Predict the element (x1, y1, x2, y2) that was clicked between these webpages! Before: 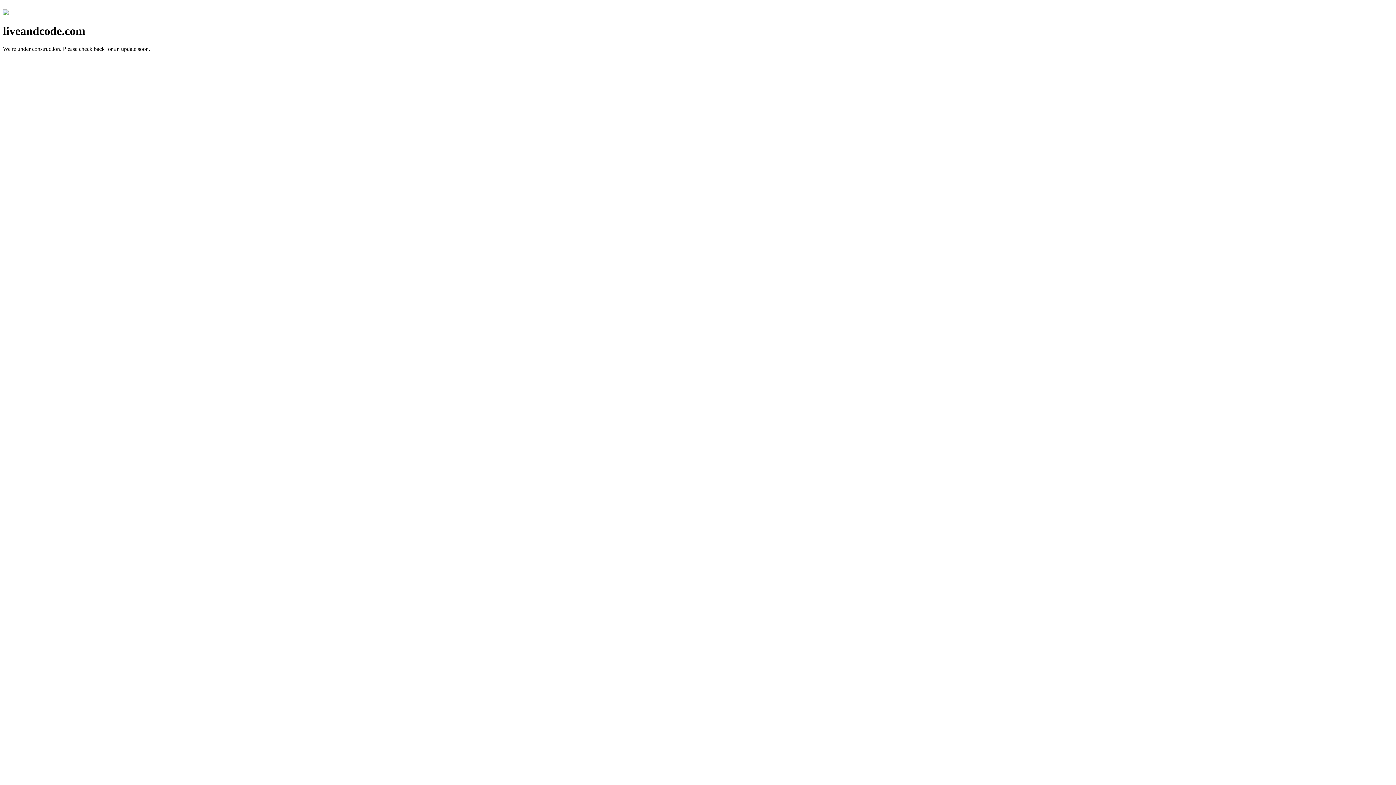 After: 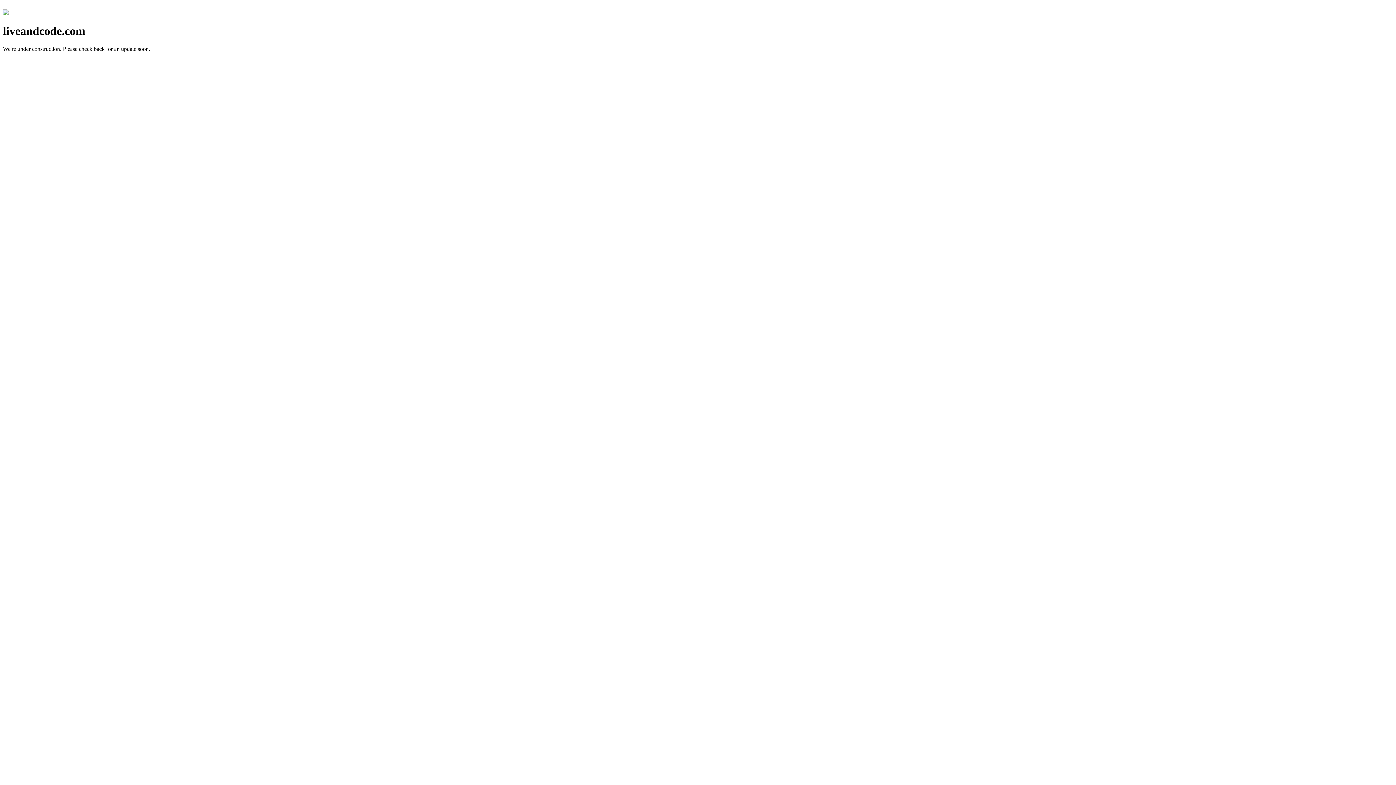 Action: bbox: (2, 10, 8, 16)